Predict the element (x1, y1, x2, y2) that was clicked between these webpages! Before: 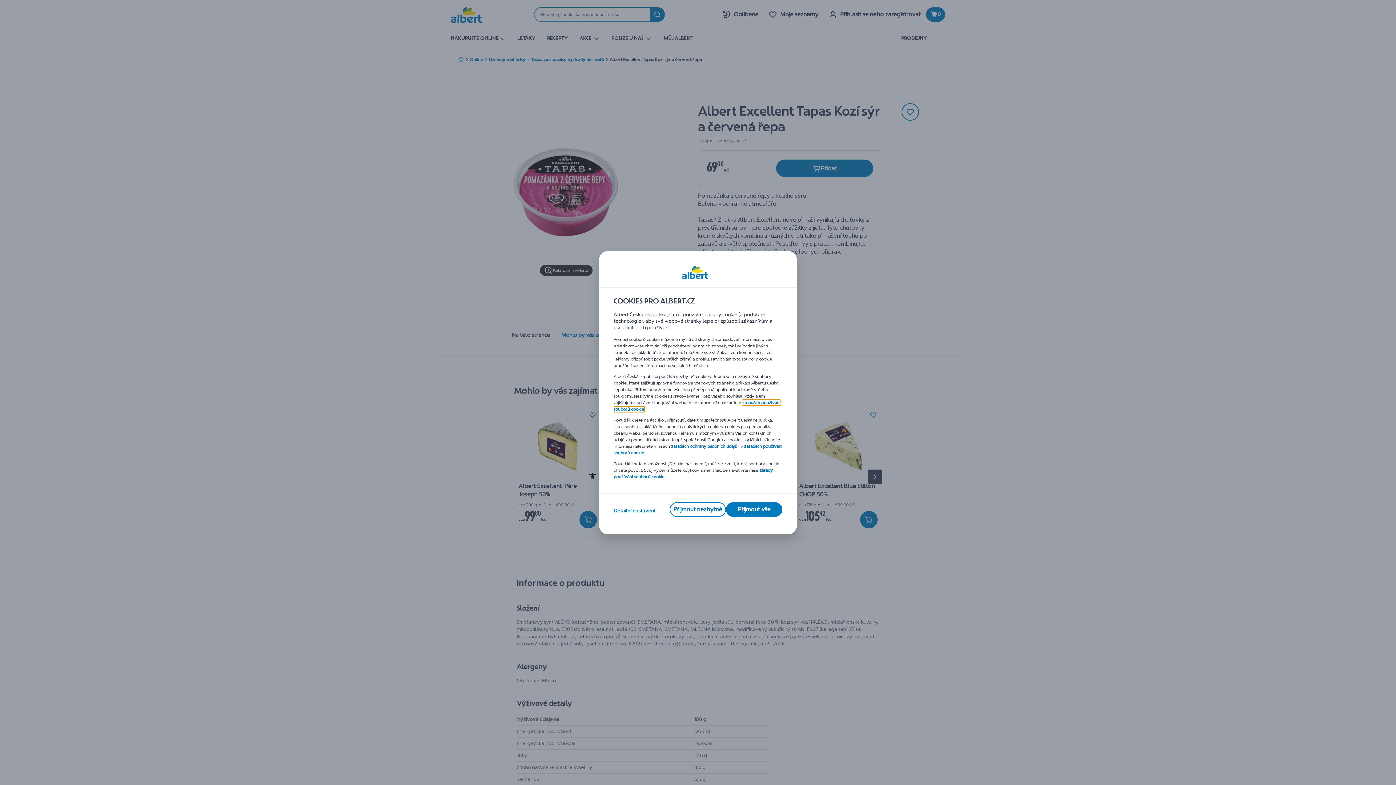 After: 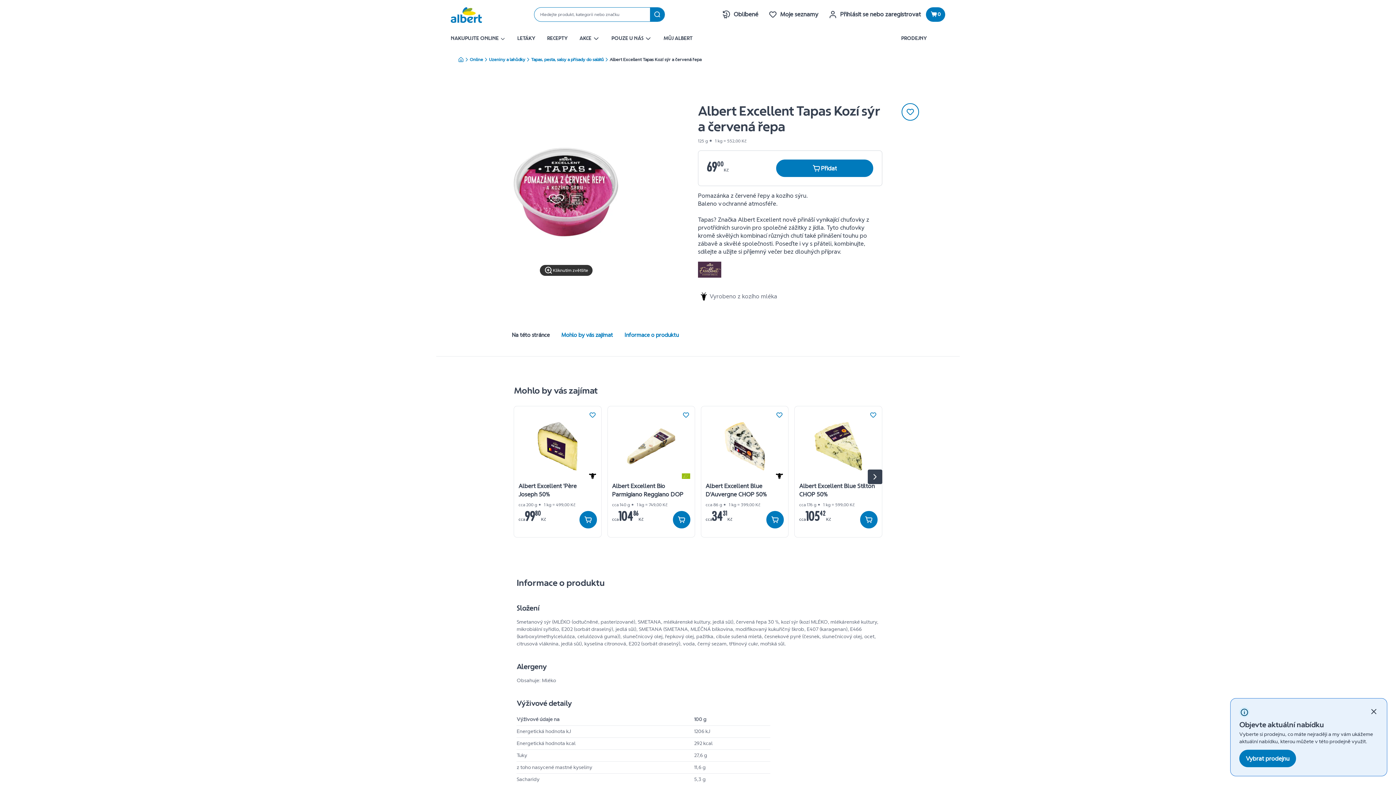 Action: label: Přijmout vše bbox: (726, 502, 782, 516)